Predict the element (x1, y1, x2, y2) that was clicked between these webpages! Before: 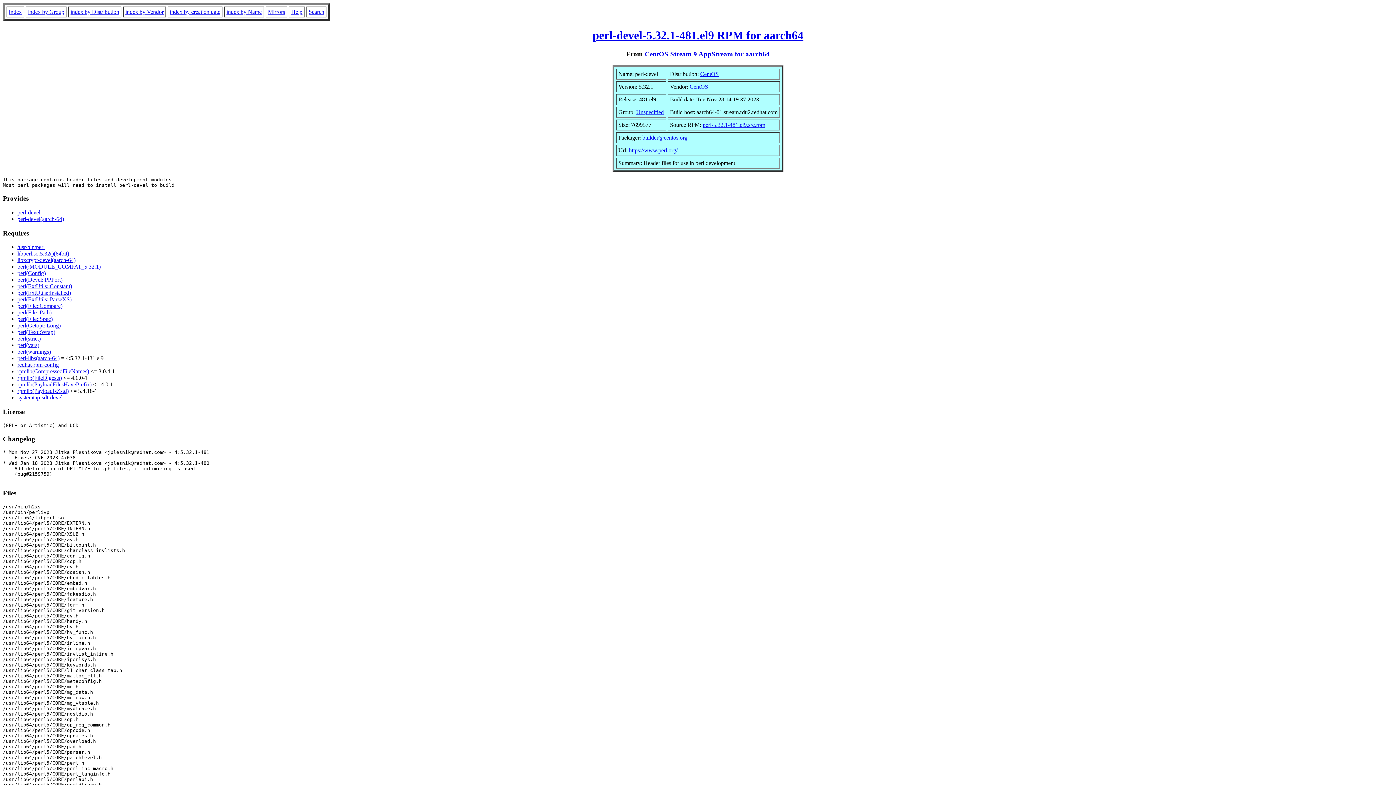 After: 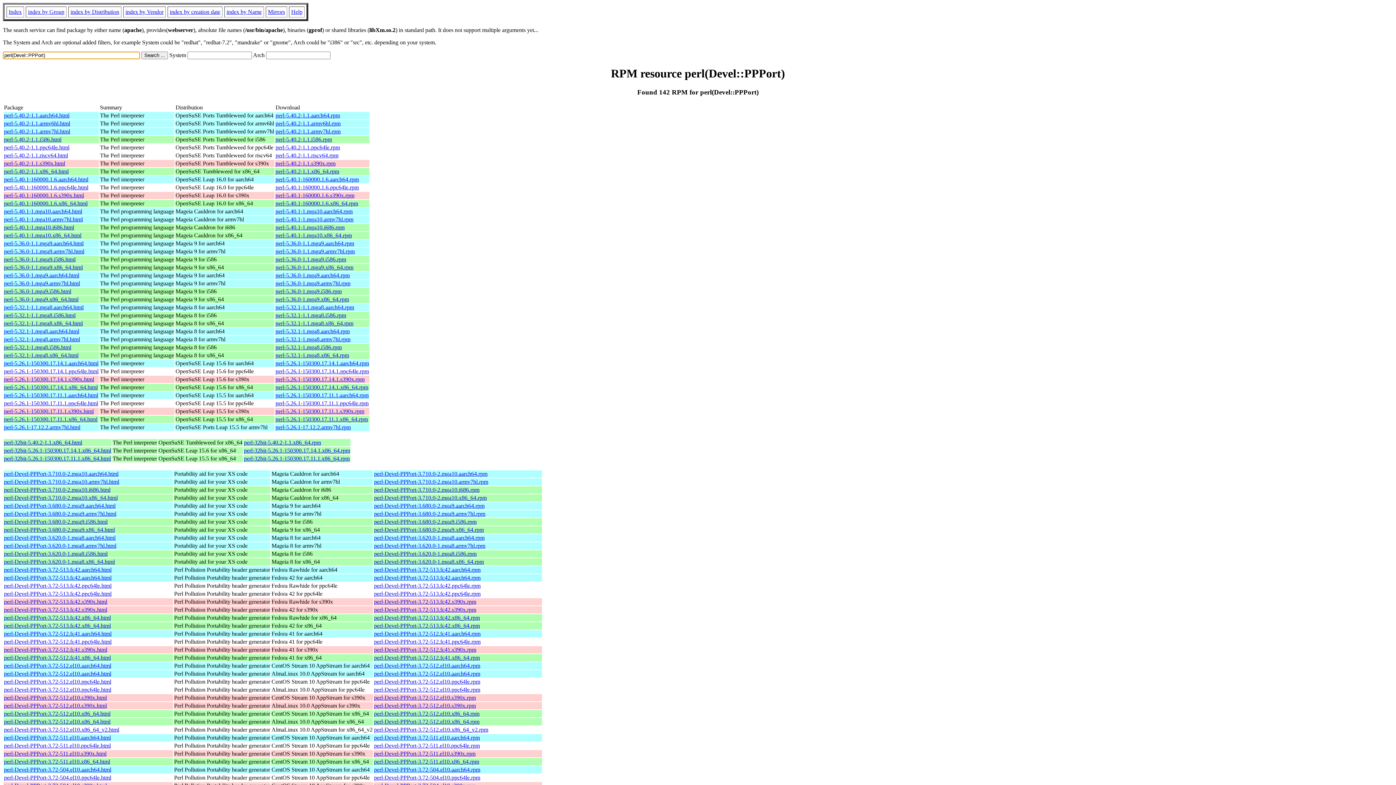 Action: bbox: (17, 276, 62, 283) label: perl(Devel::PPPort)